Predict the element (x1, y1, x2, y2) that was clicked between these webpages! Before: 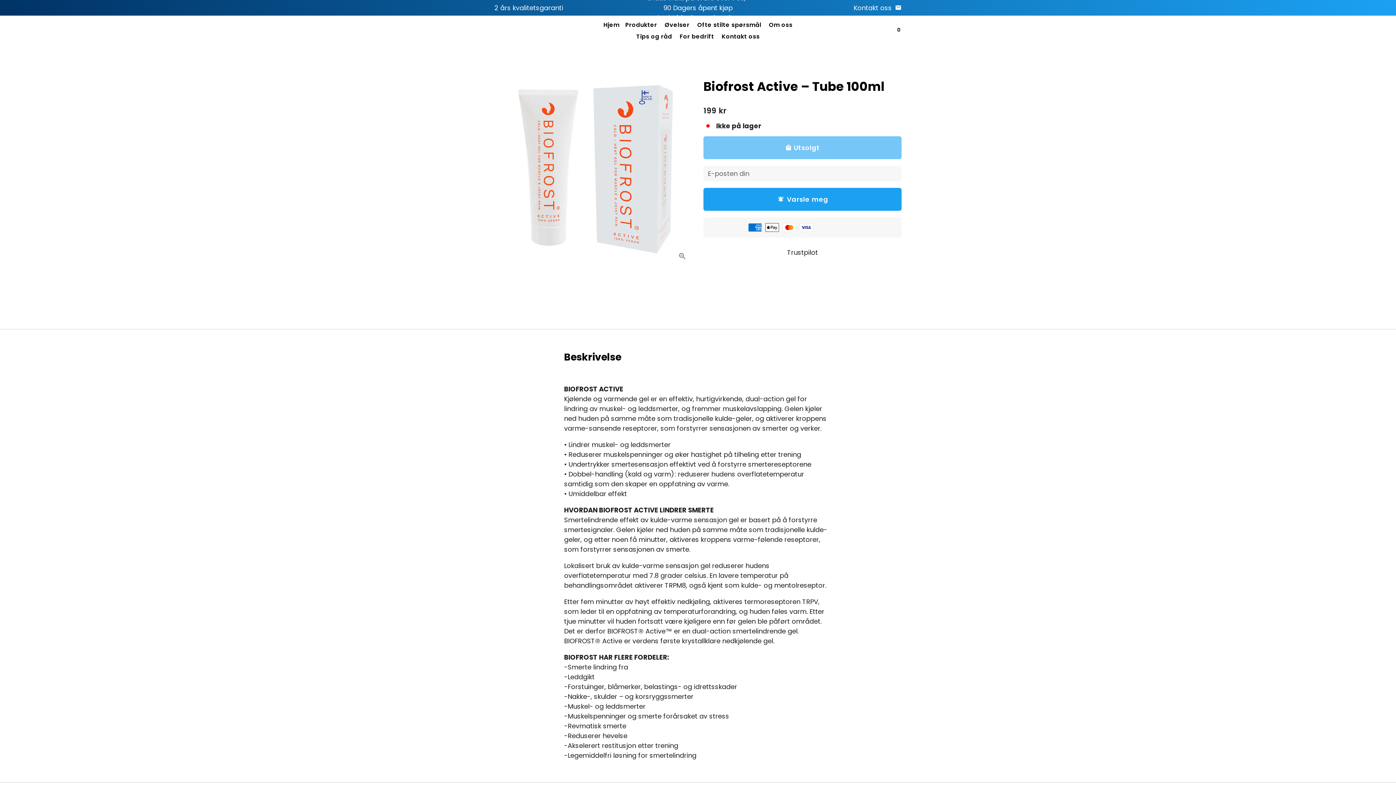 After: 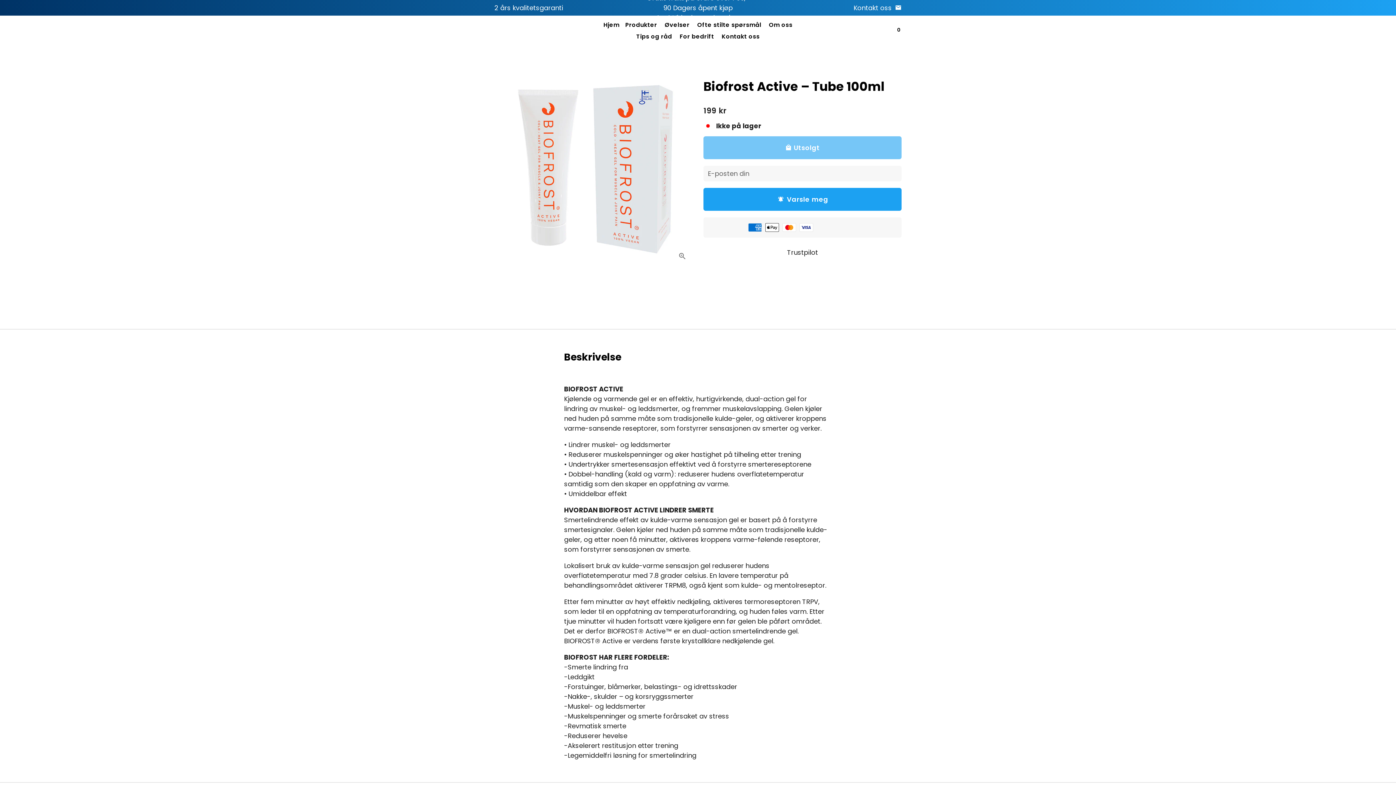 Action: label: Trustpilot bbox: (787, 248, 818, 257)